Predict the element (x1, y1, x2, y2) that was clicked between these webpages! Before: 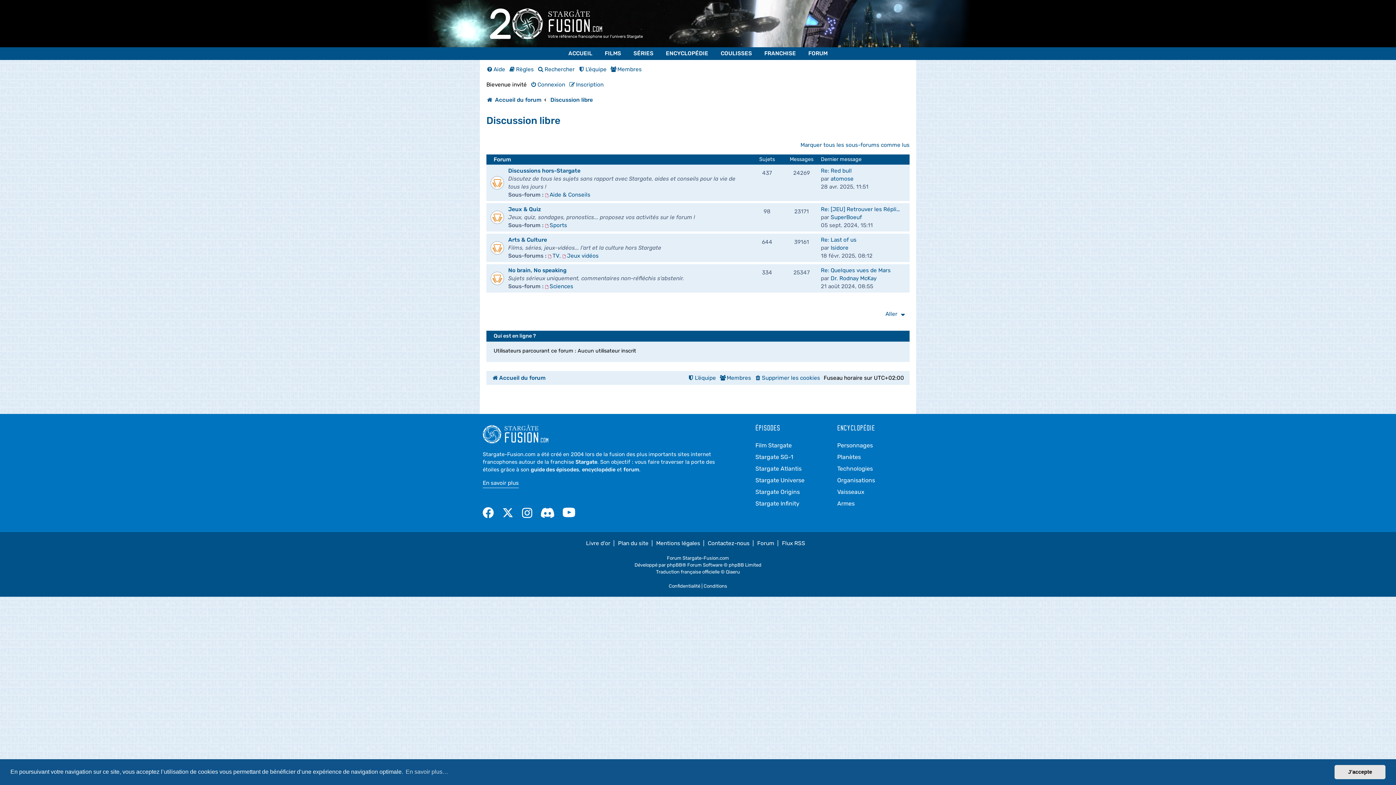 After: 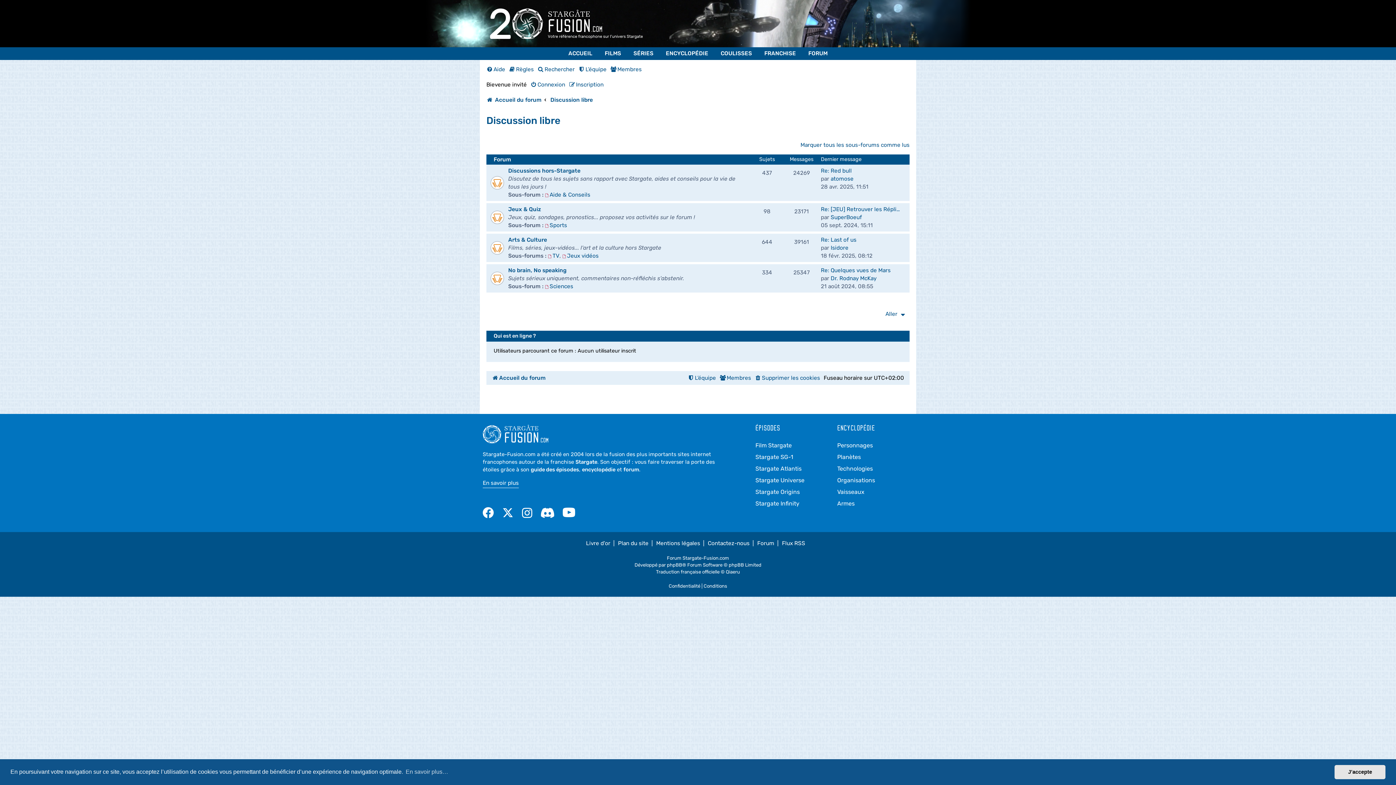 Action: bbox: (550, 96, 593, 104) label: Discussion libre